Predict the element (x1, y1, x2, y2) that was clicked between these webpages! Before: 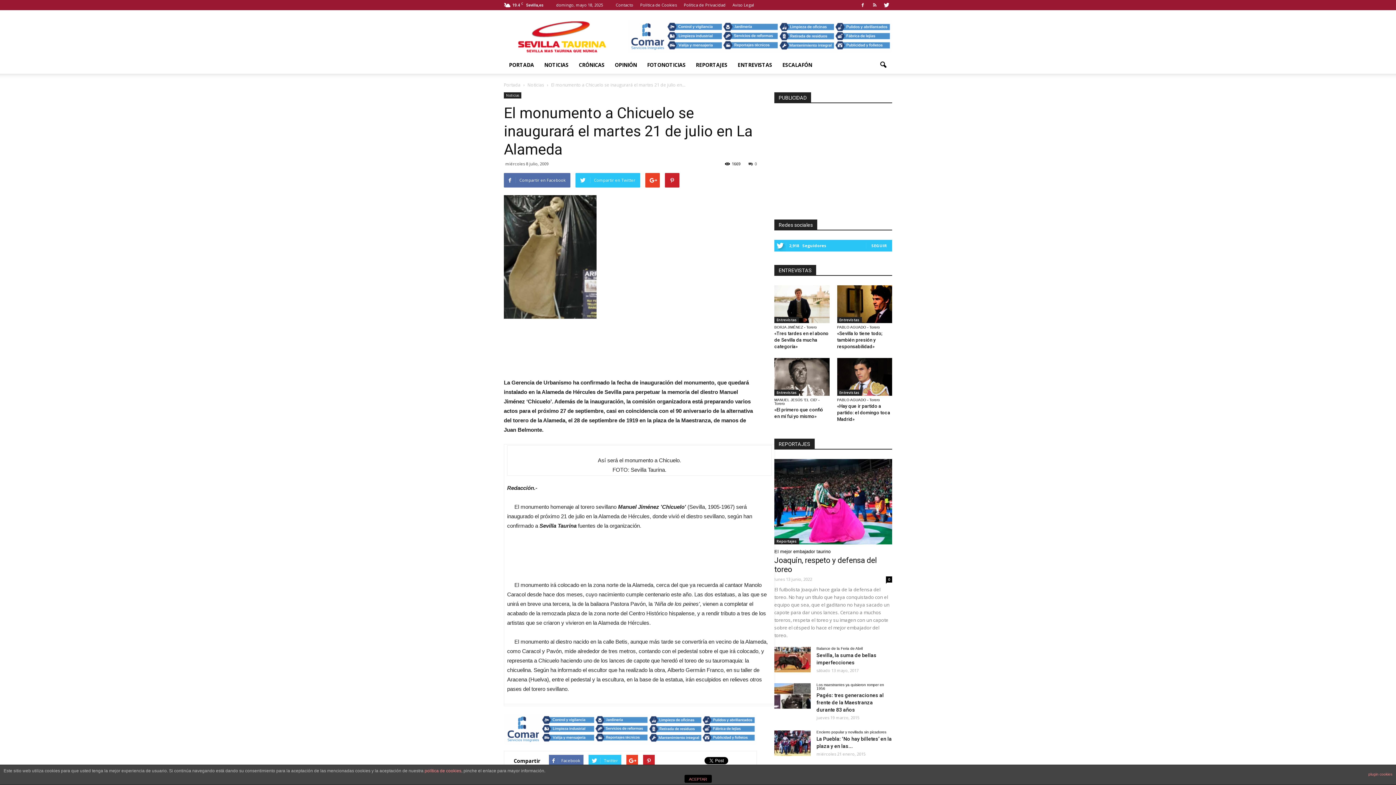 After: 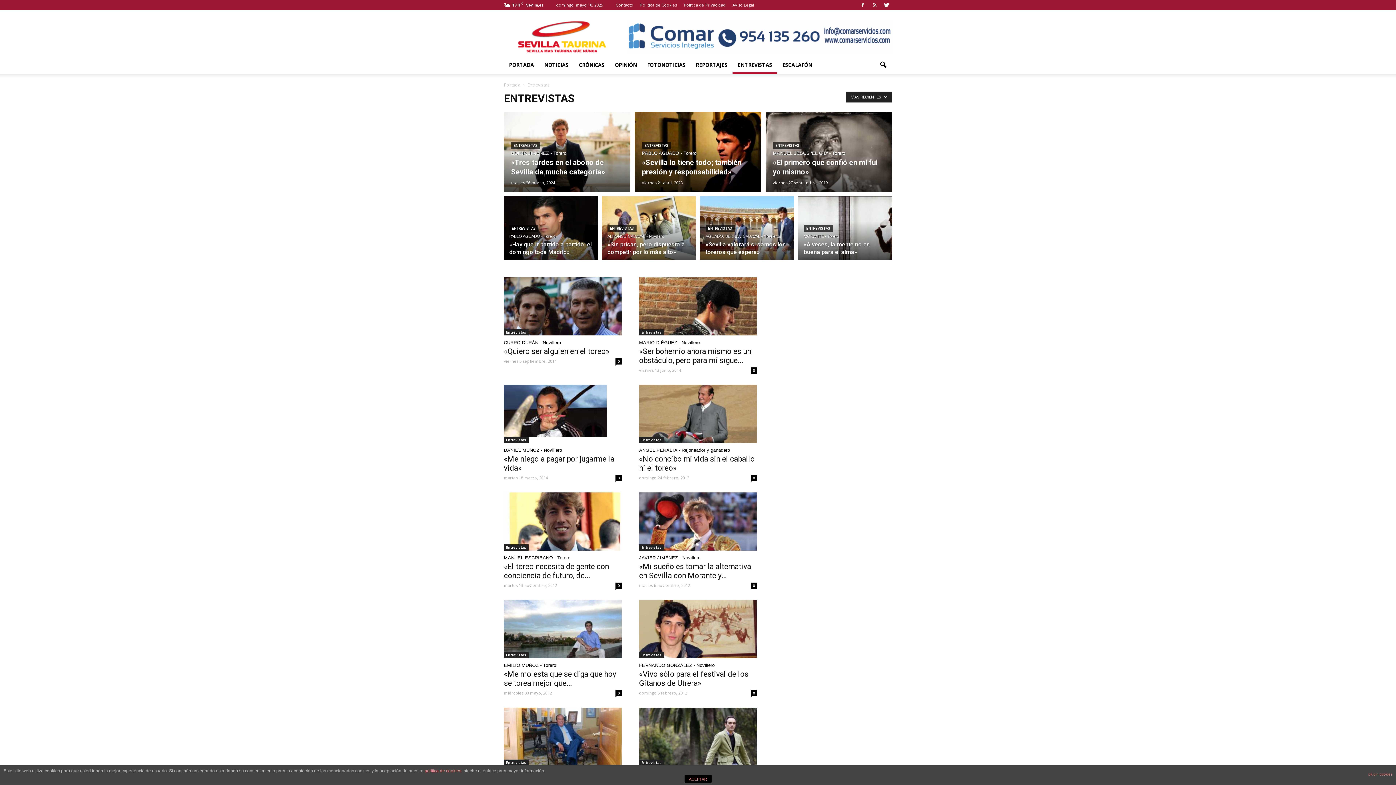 Action: bbox: (774, 317, 799, 323) label: Entrevistas